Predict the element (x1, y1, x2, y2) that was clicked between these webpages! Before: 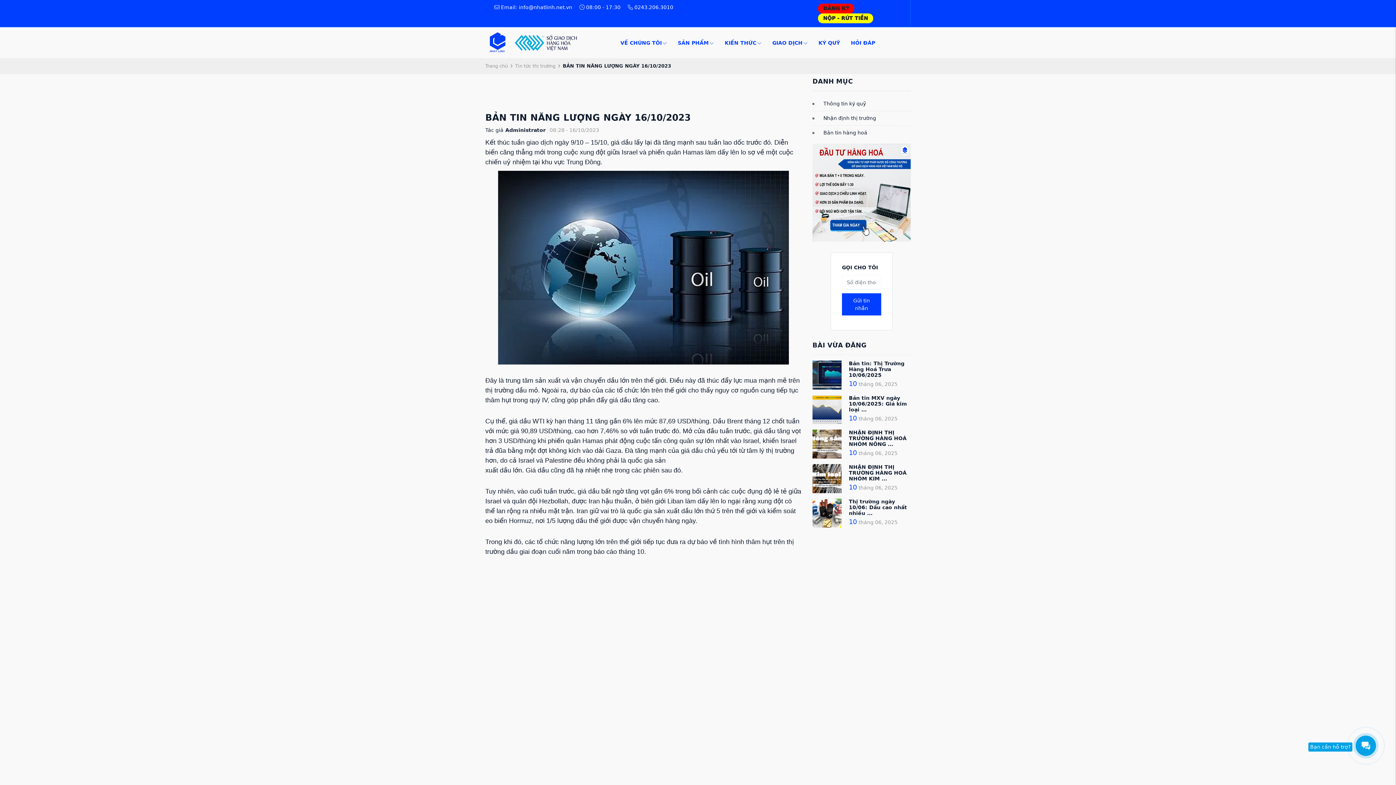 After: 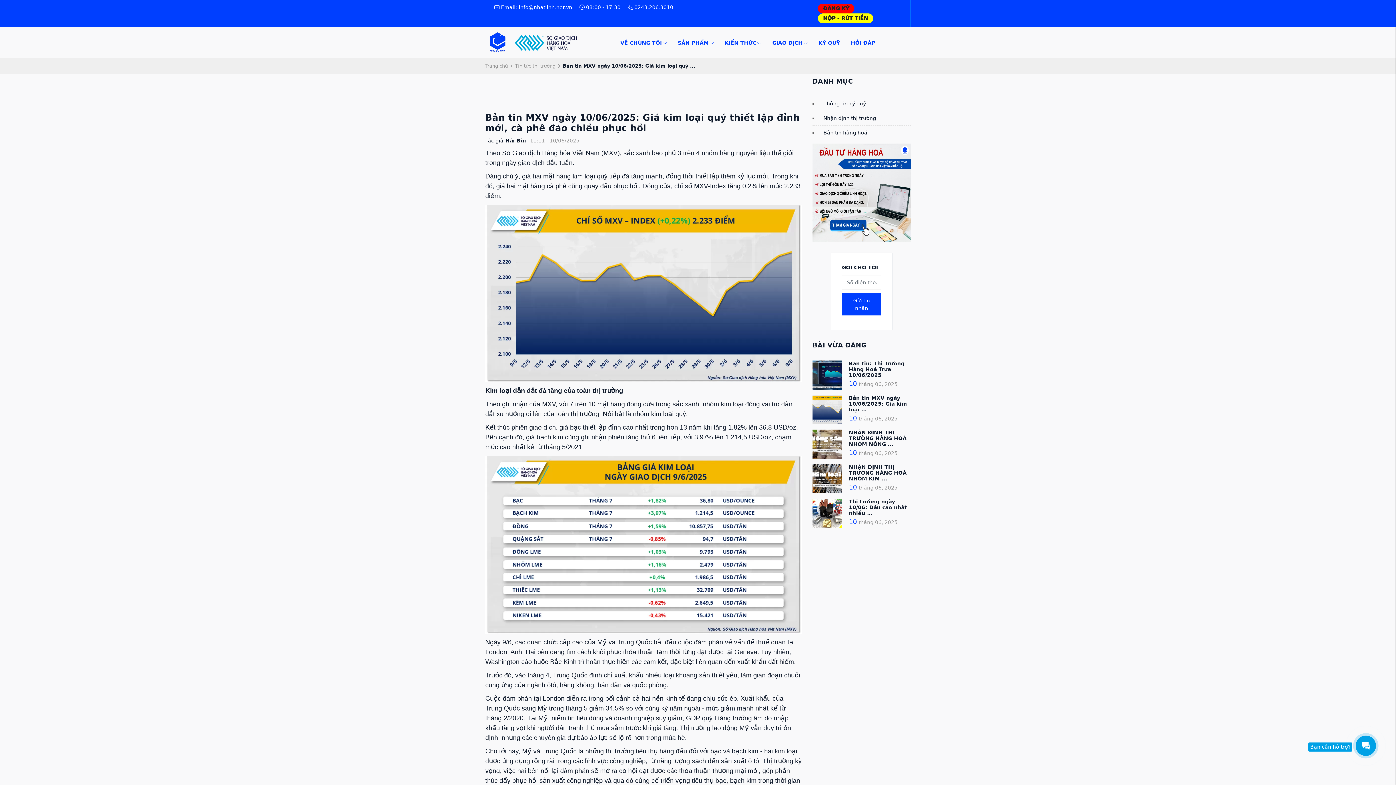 Action: bbox: (812, 395, 841, 424)